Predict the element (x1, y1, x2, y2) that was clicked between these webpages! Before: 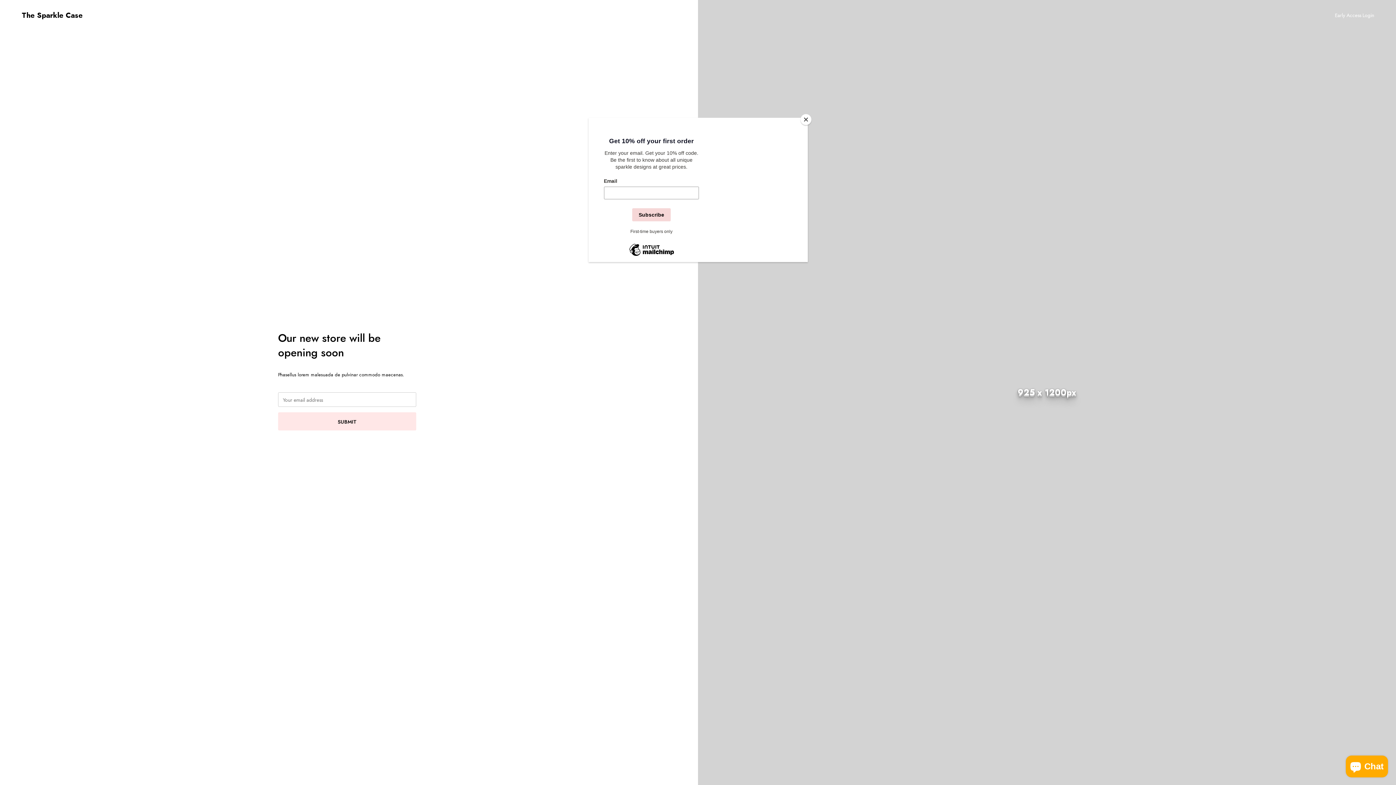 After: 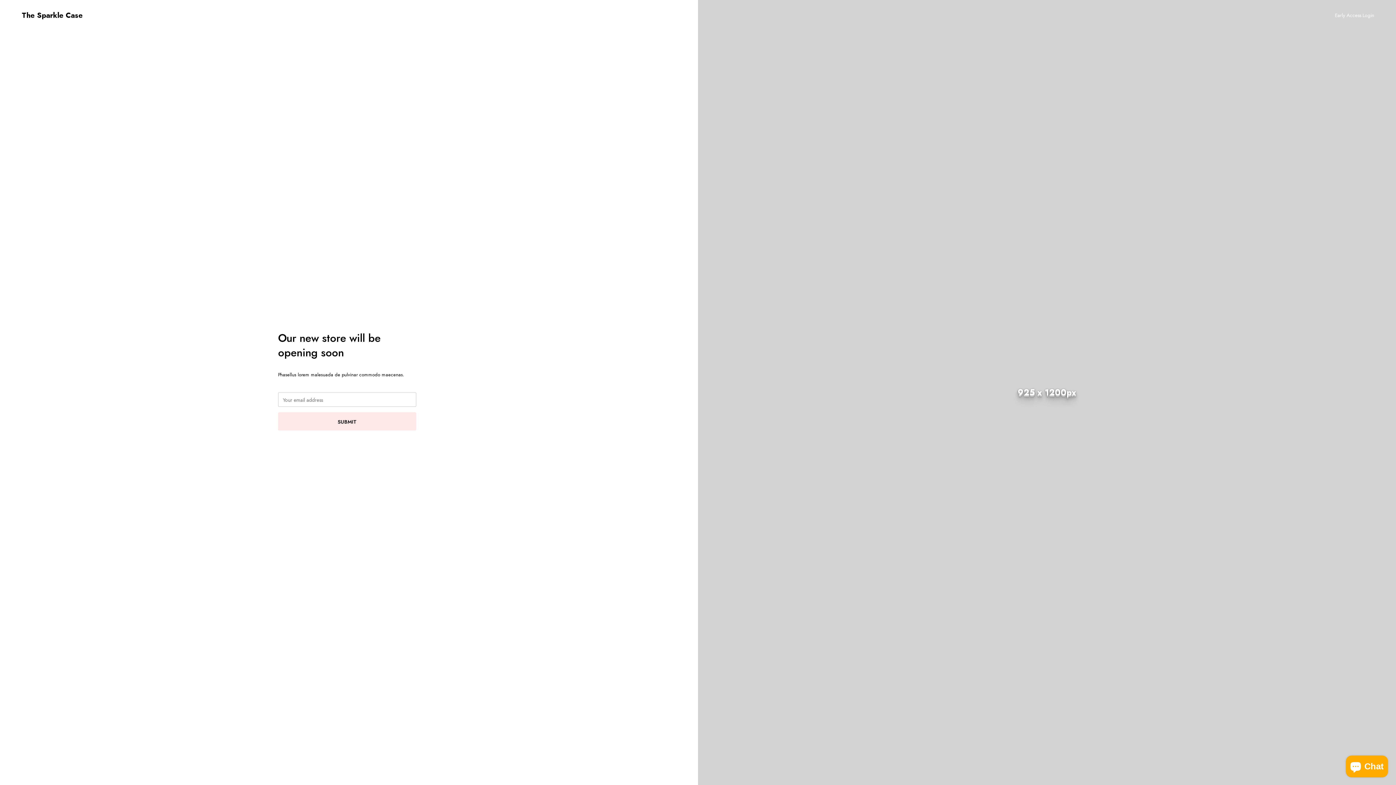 Action: label: Close bbox: (800, 114, 811, 125)